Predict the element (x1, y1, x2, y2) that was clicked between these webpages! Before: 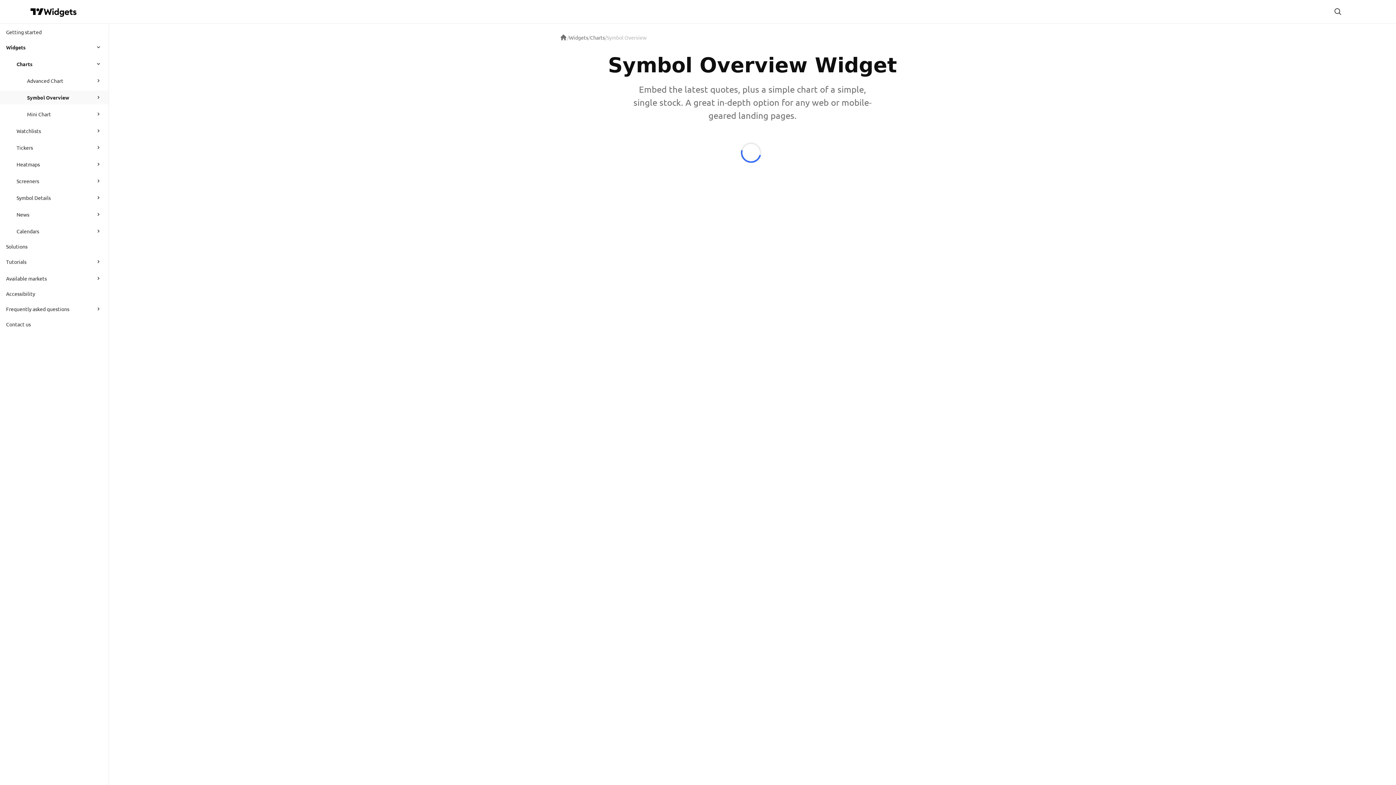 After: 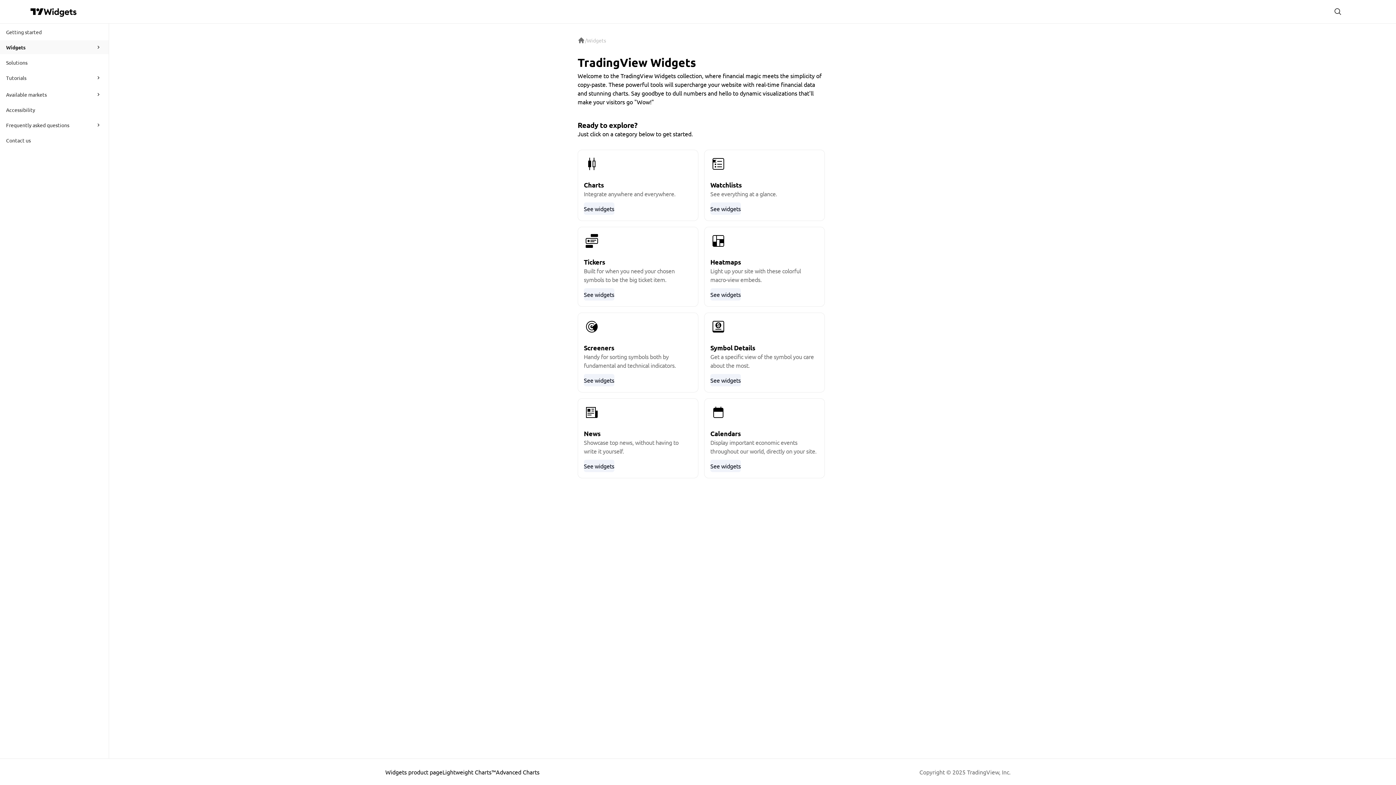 Action: label: Widgets bbox: (569, 34, 588, 40)